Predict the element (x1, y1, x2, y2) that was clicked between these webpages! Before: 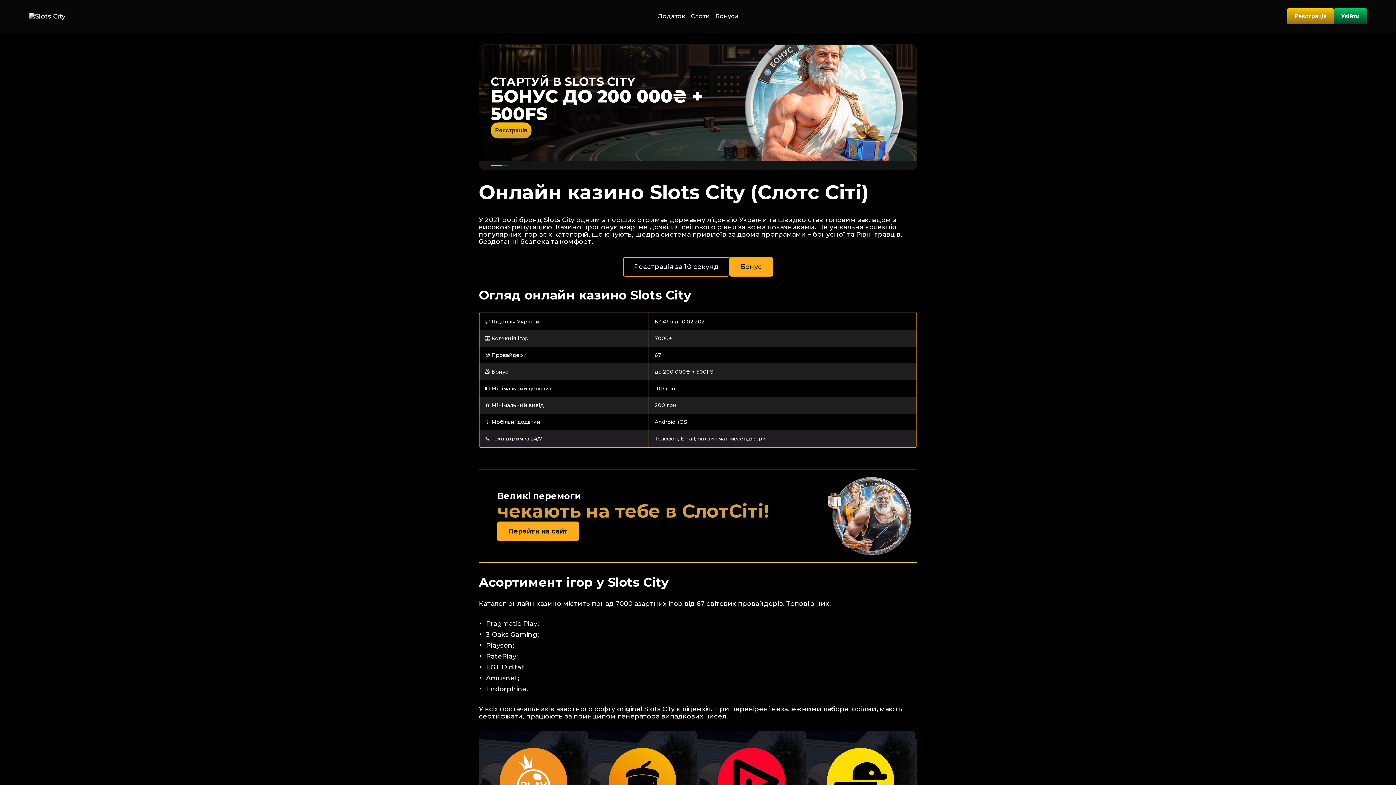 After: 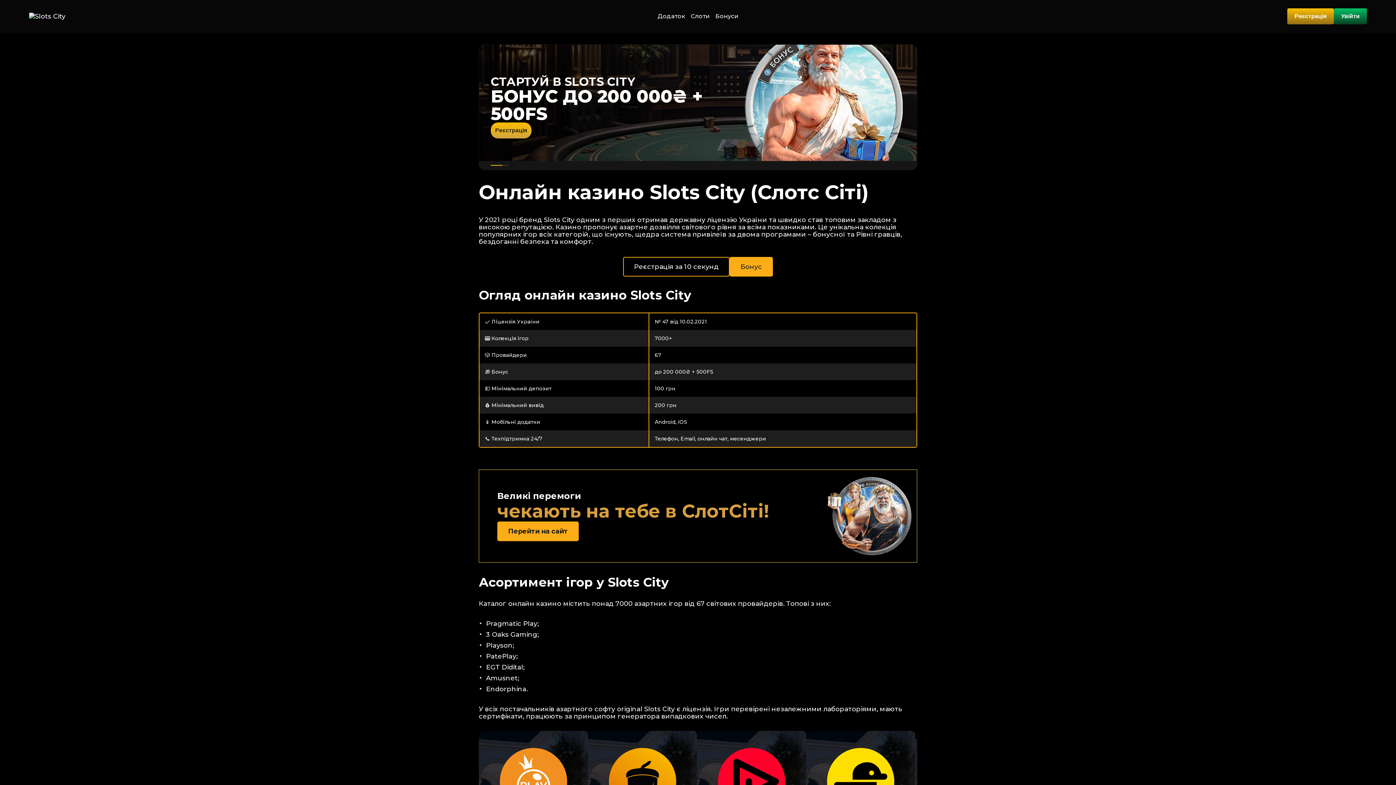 Action: bbox: (490, 122, 531, 138) label: Реєстрація